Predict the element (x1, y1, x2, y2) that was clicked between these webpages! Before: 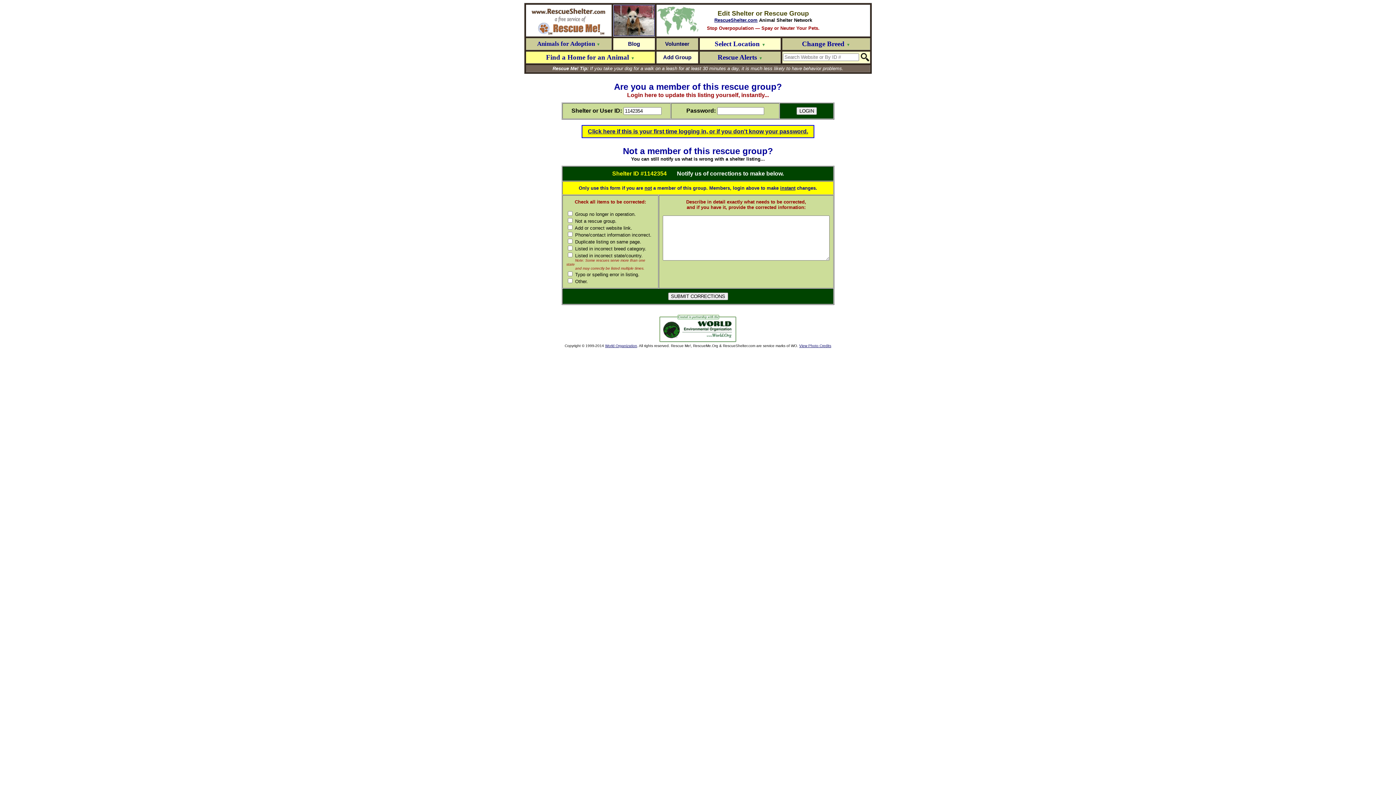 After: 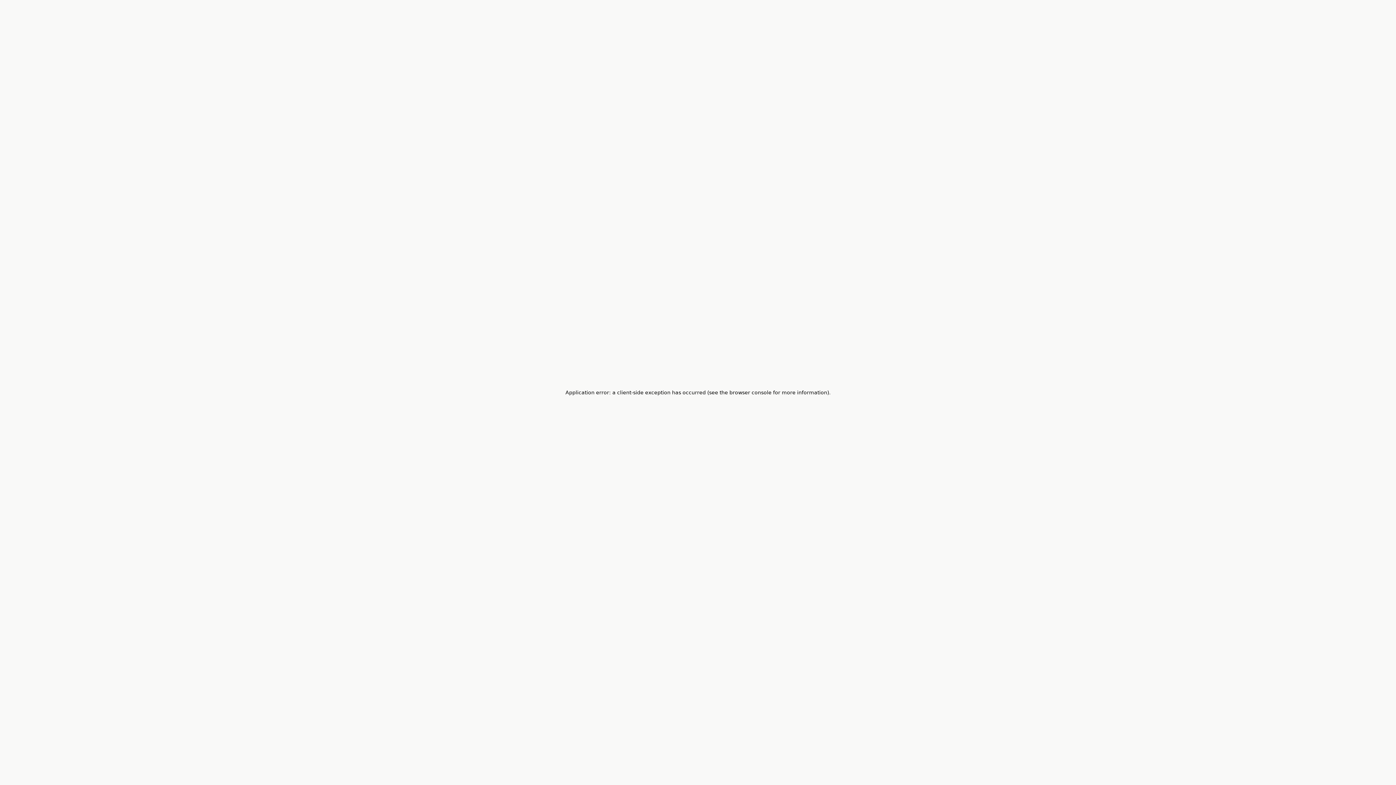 Action: bbox: (605, 344, 637, 348) label: World Organization